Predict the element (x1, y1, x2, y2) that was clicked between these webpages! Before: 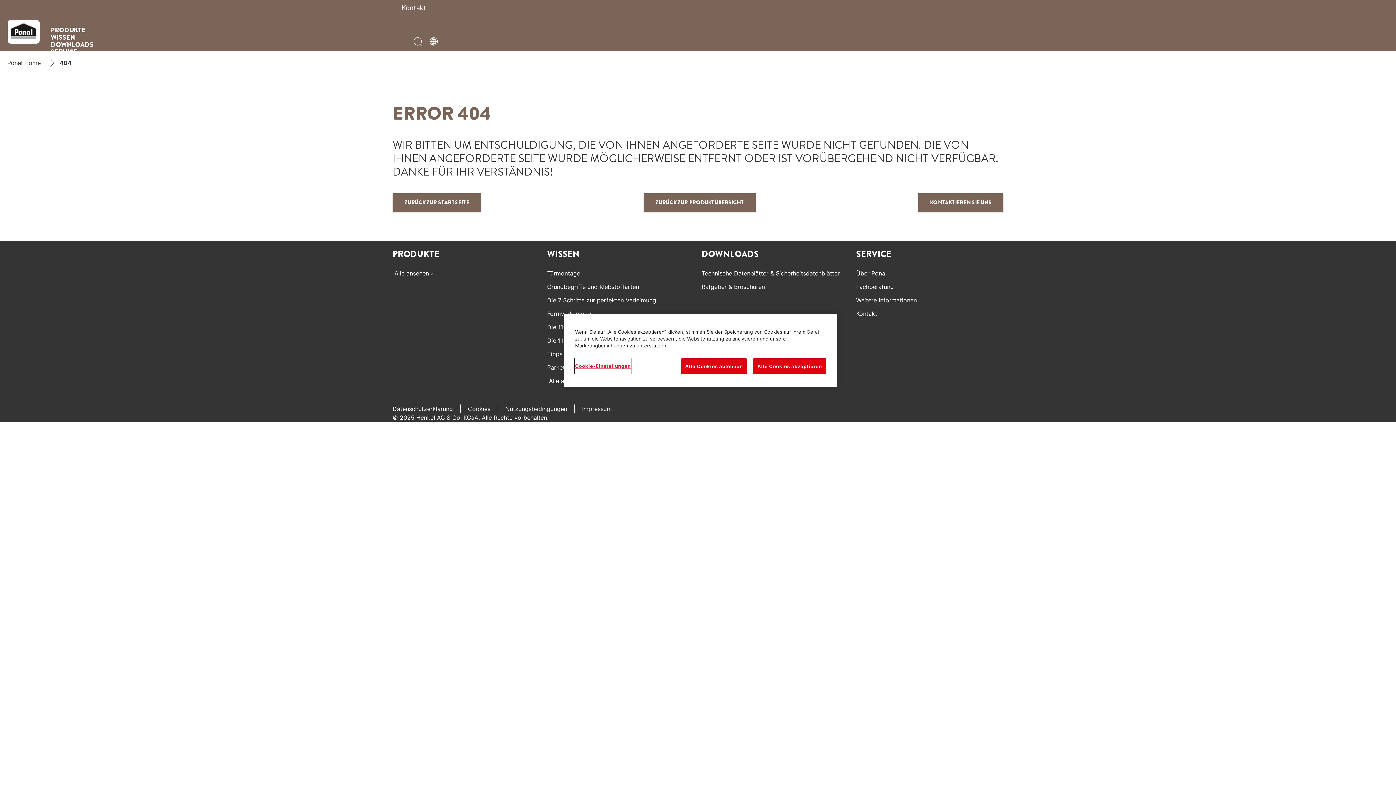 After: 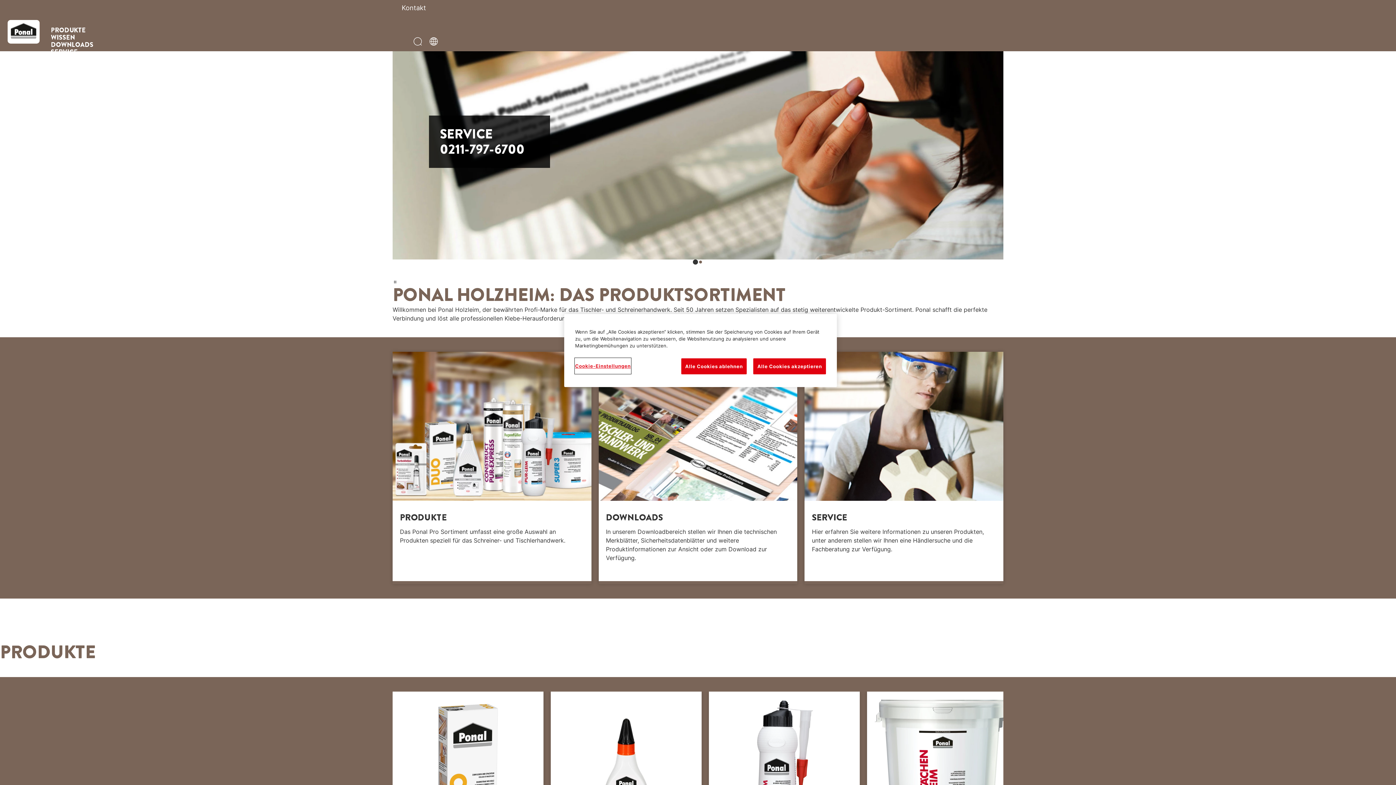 Action: bbox: (0, 20, 47, 43)